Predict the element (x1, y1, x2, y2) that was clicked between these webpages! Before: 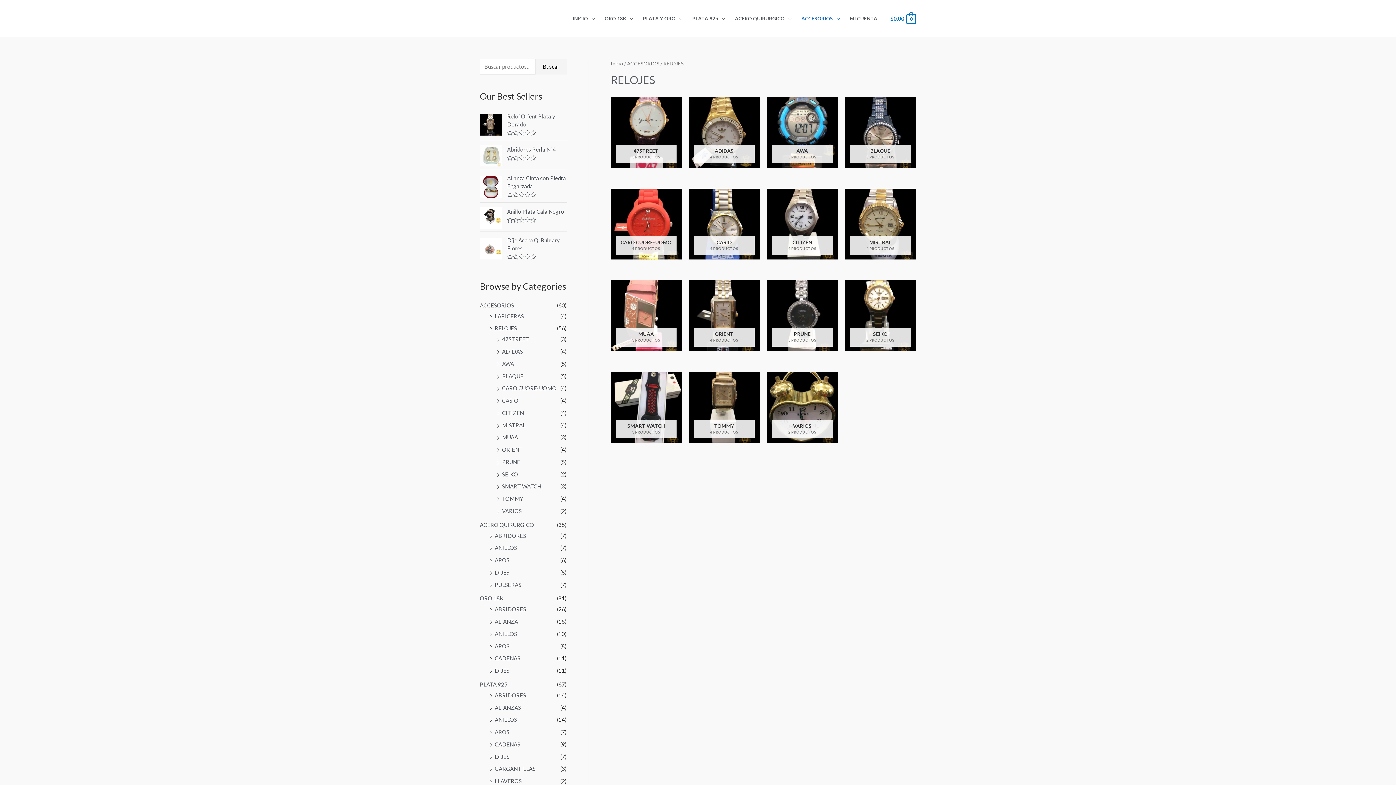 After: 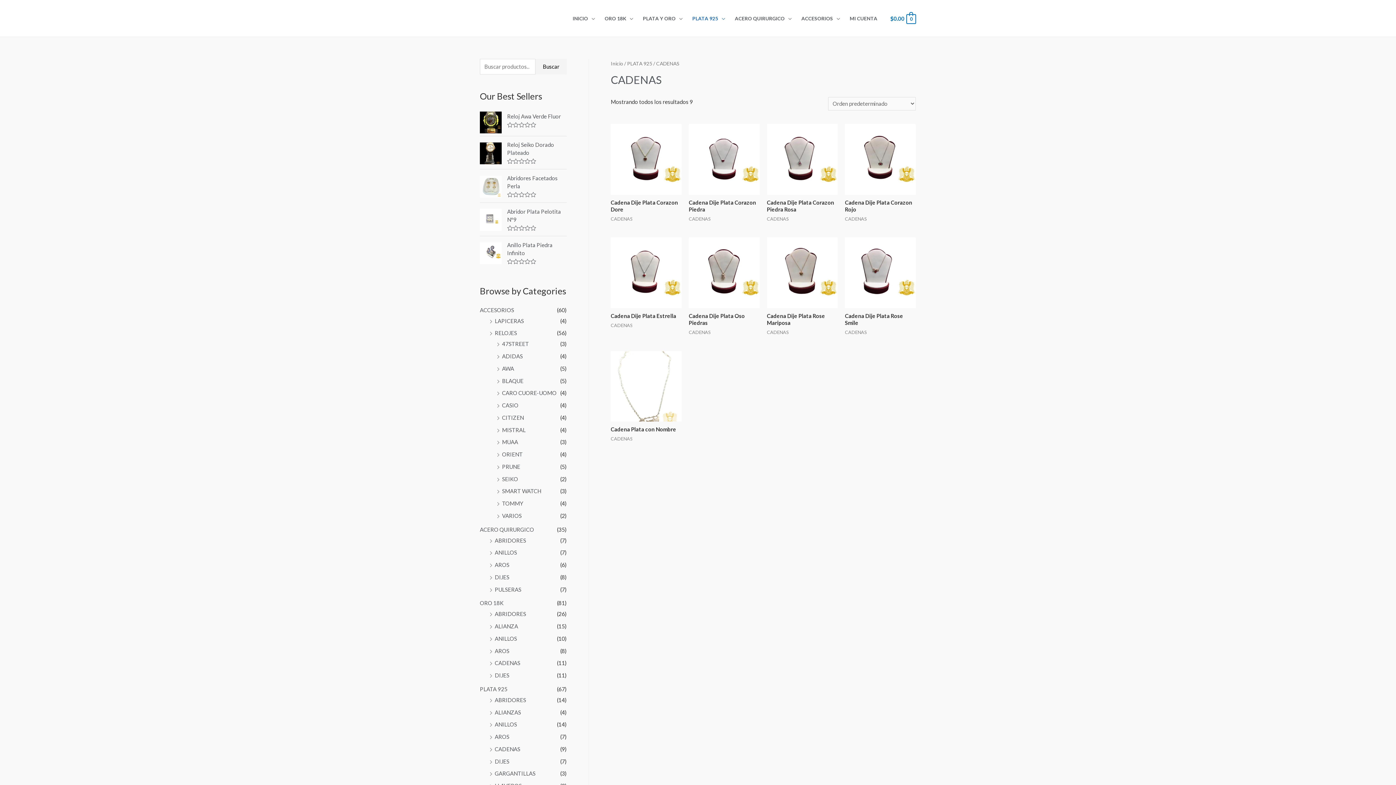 Action: bbox: (494, 741, 520, 747) label: CADENAS